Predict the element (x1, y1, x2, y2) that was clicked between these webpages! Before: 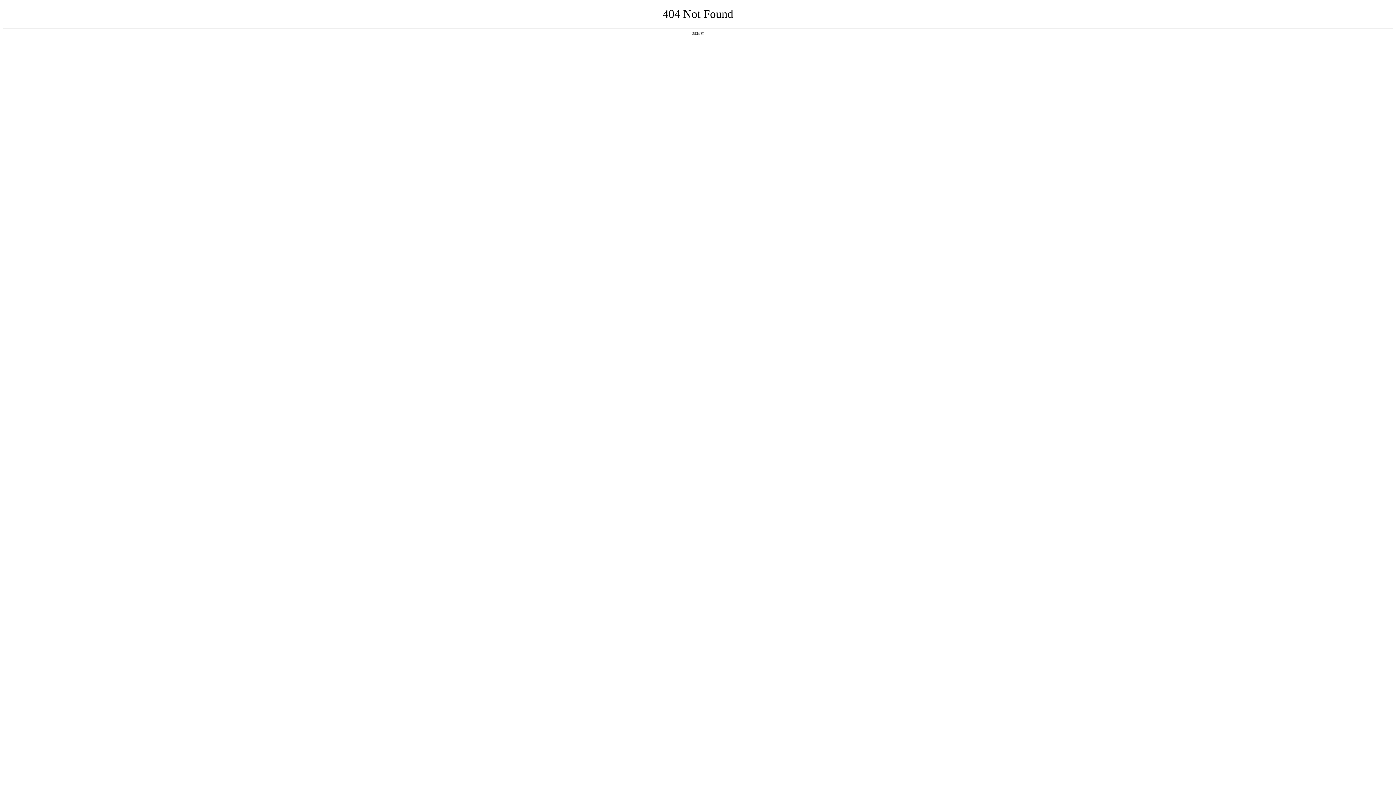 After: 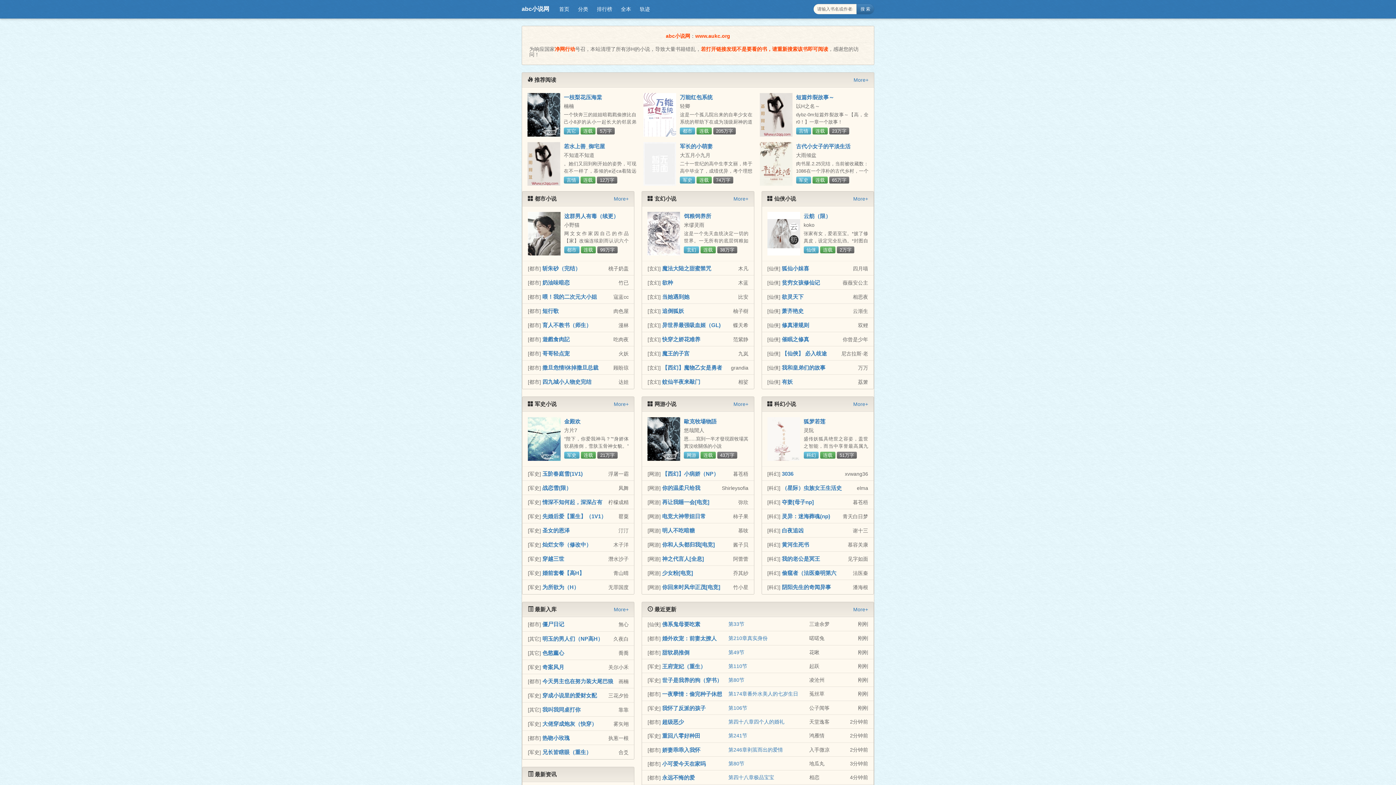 Action: label: 返回首页 bbox: (692, 31, 704, 35)